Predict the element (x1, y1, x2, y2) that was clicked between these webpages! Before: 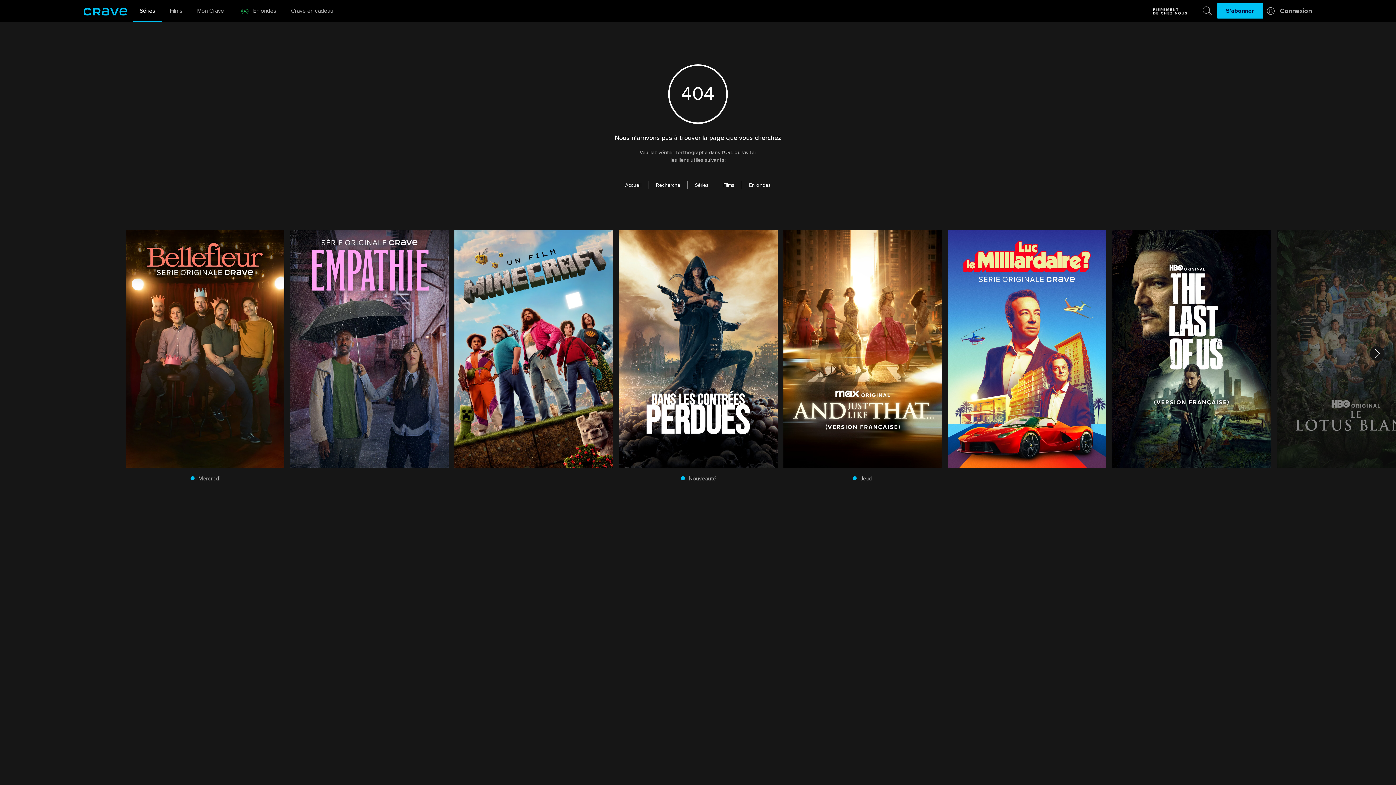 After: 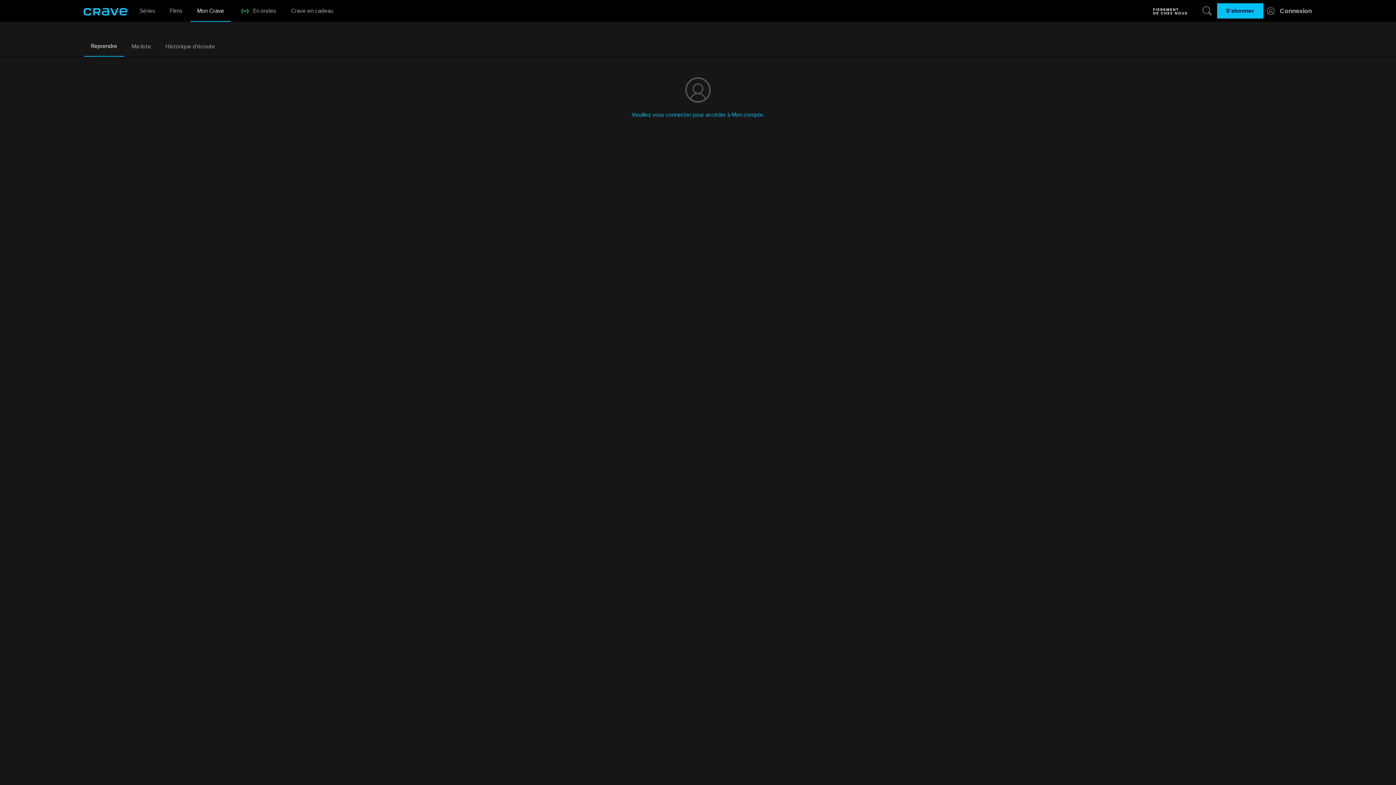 Action: bbox: (190, 0, 230, 21) label: Mon Crave